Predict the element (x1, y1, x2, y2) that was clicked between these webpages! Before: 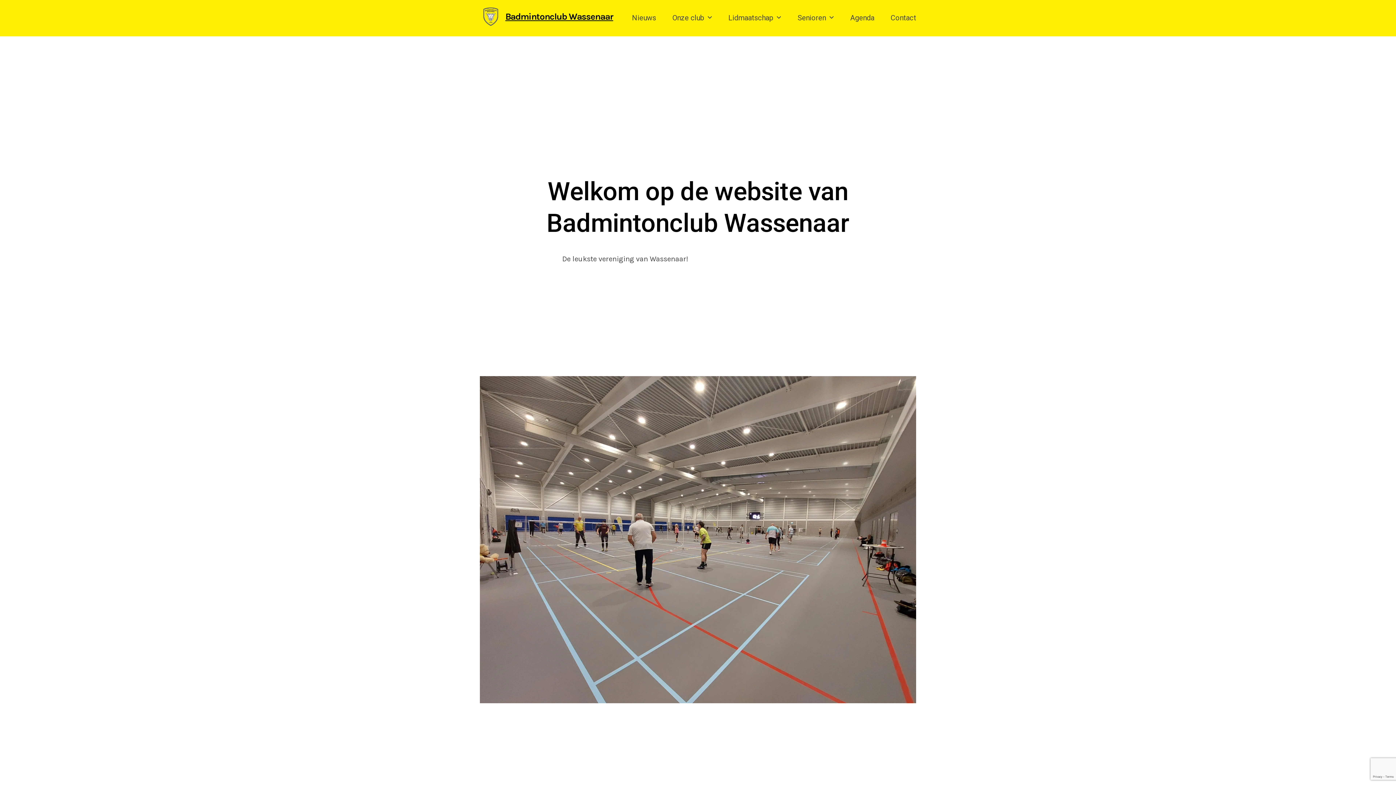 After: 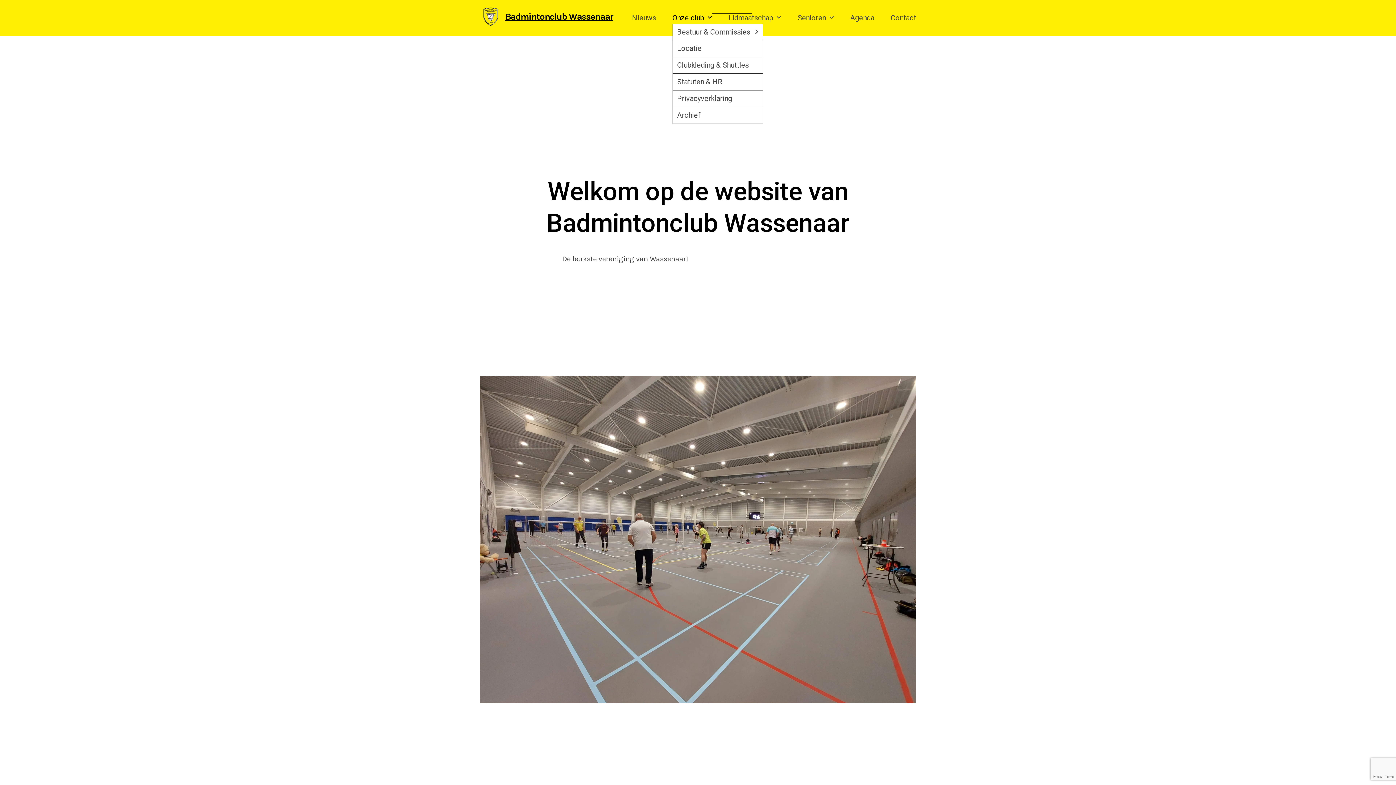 Action: bbox: (672, 12, 712, 23) label: Onze club 